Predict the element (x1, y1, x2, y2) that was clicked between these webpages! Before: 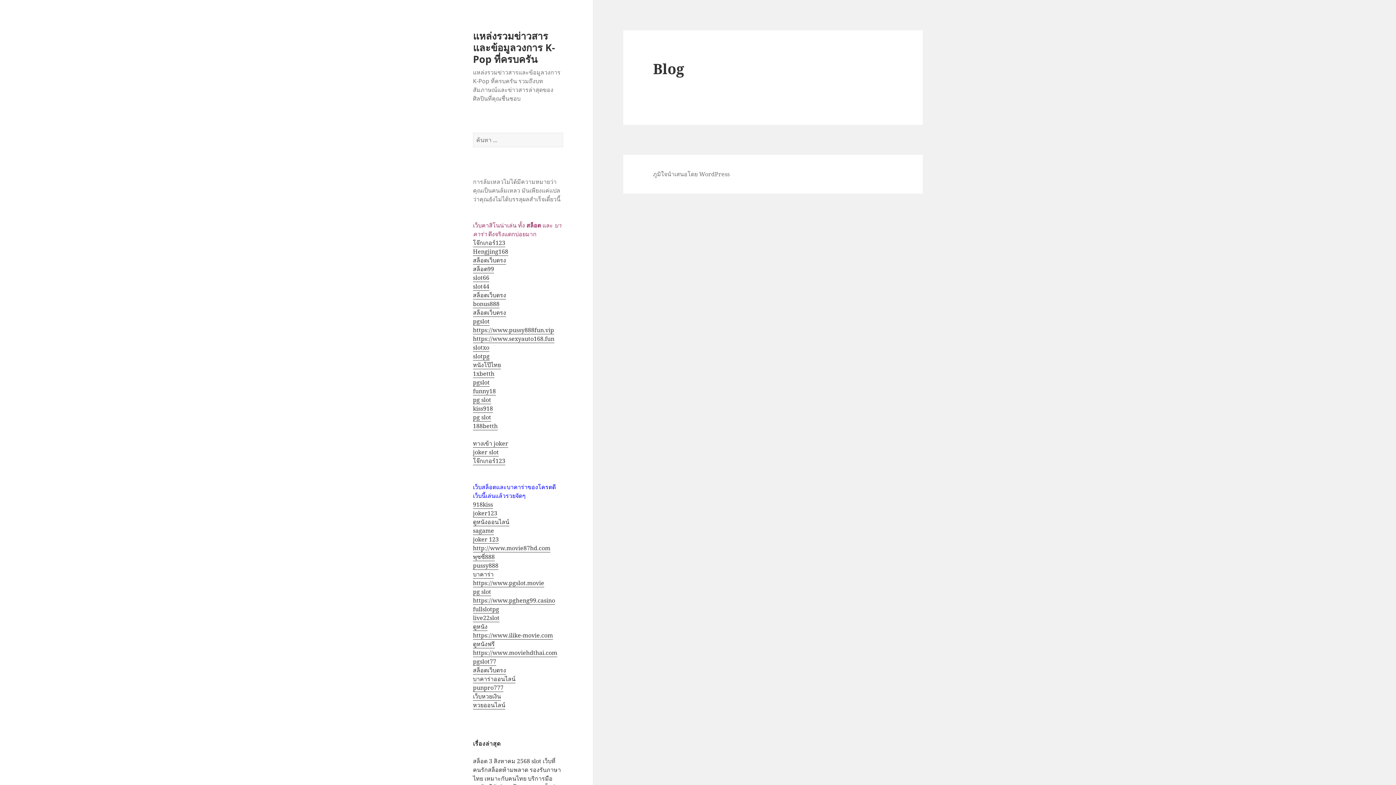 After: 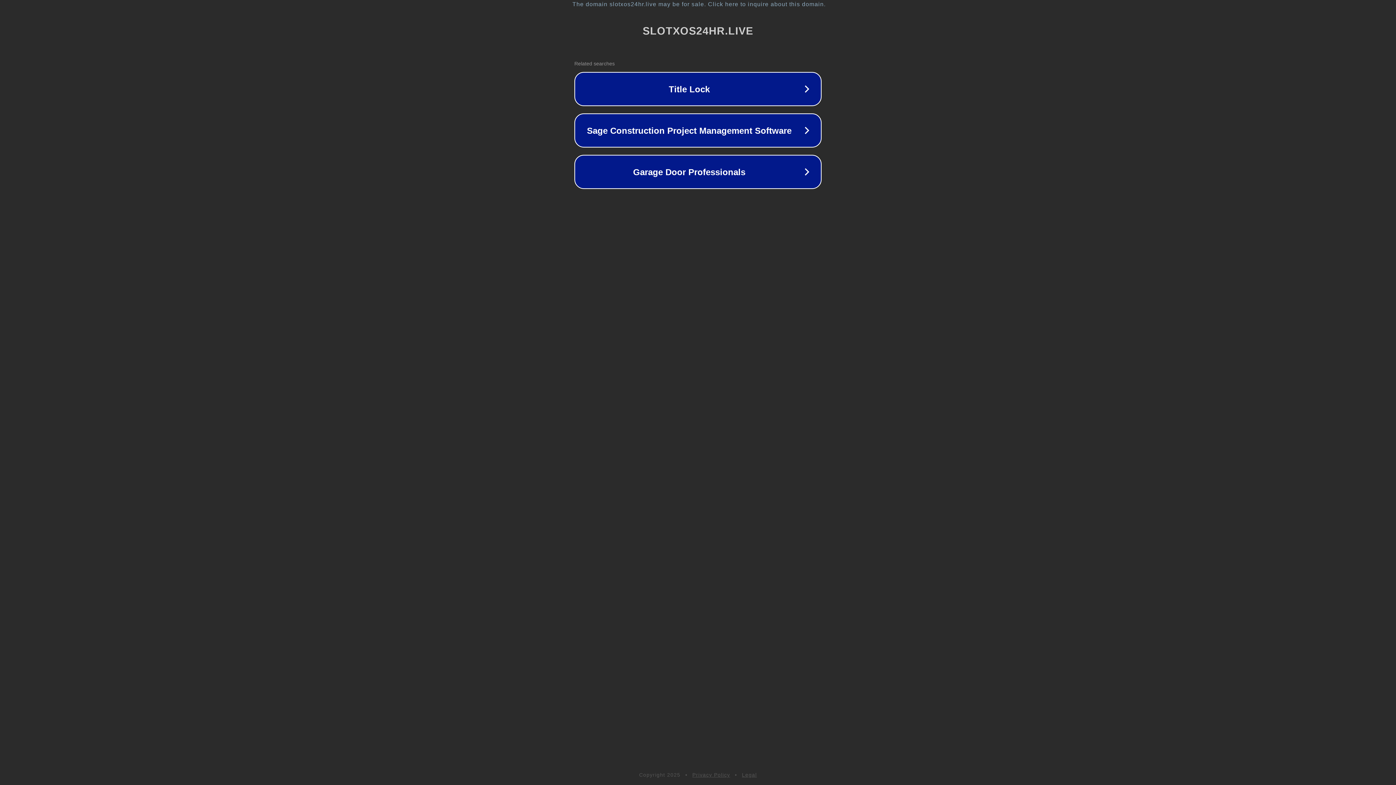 Action: bbox: (473, 343, 489, 351) label: slotxo